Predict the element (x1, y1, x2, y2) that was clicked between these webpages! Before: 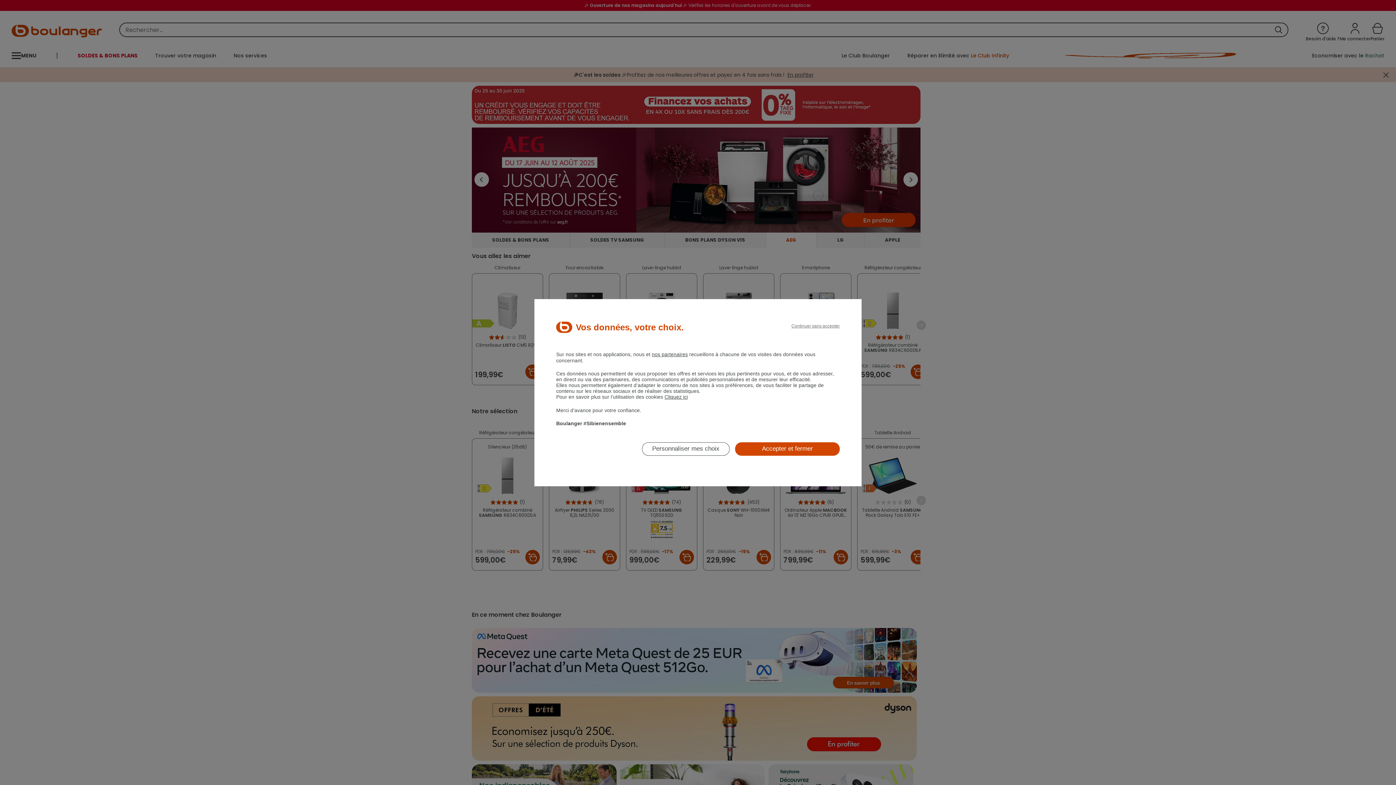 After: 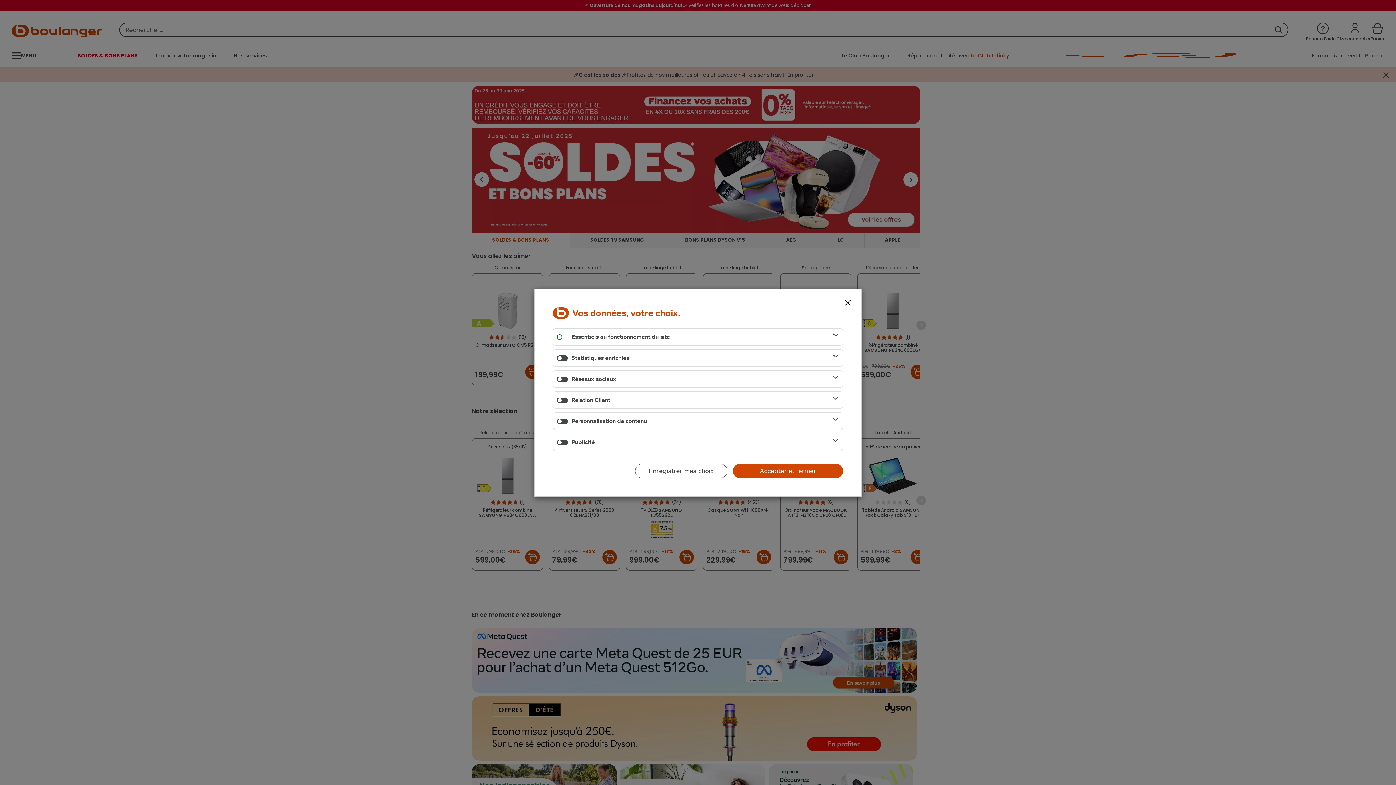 Action: label: Personnaliser mes choix bbox: (642, 442, 729, 455)